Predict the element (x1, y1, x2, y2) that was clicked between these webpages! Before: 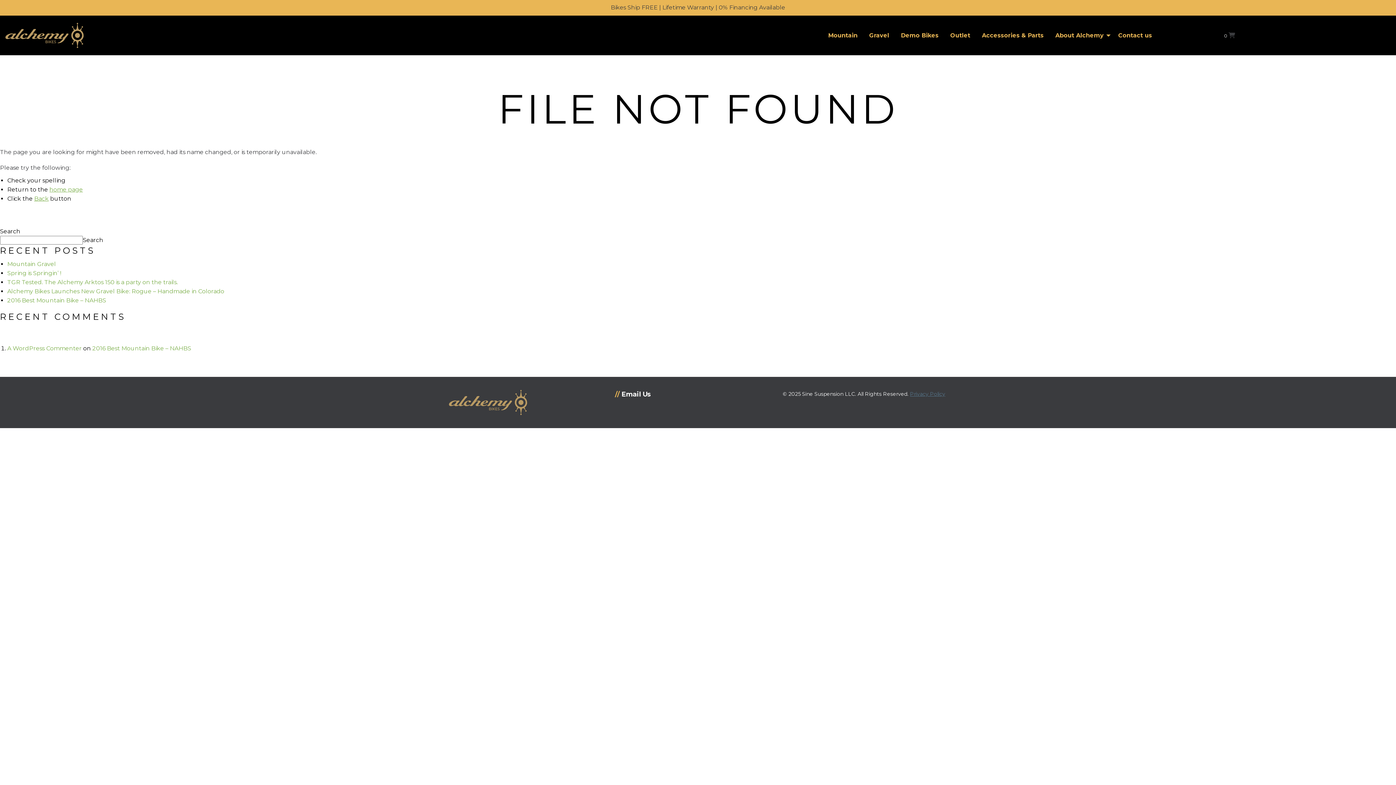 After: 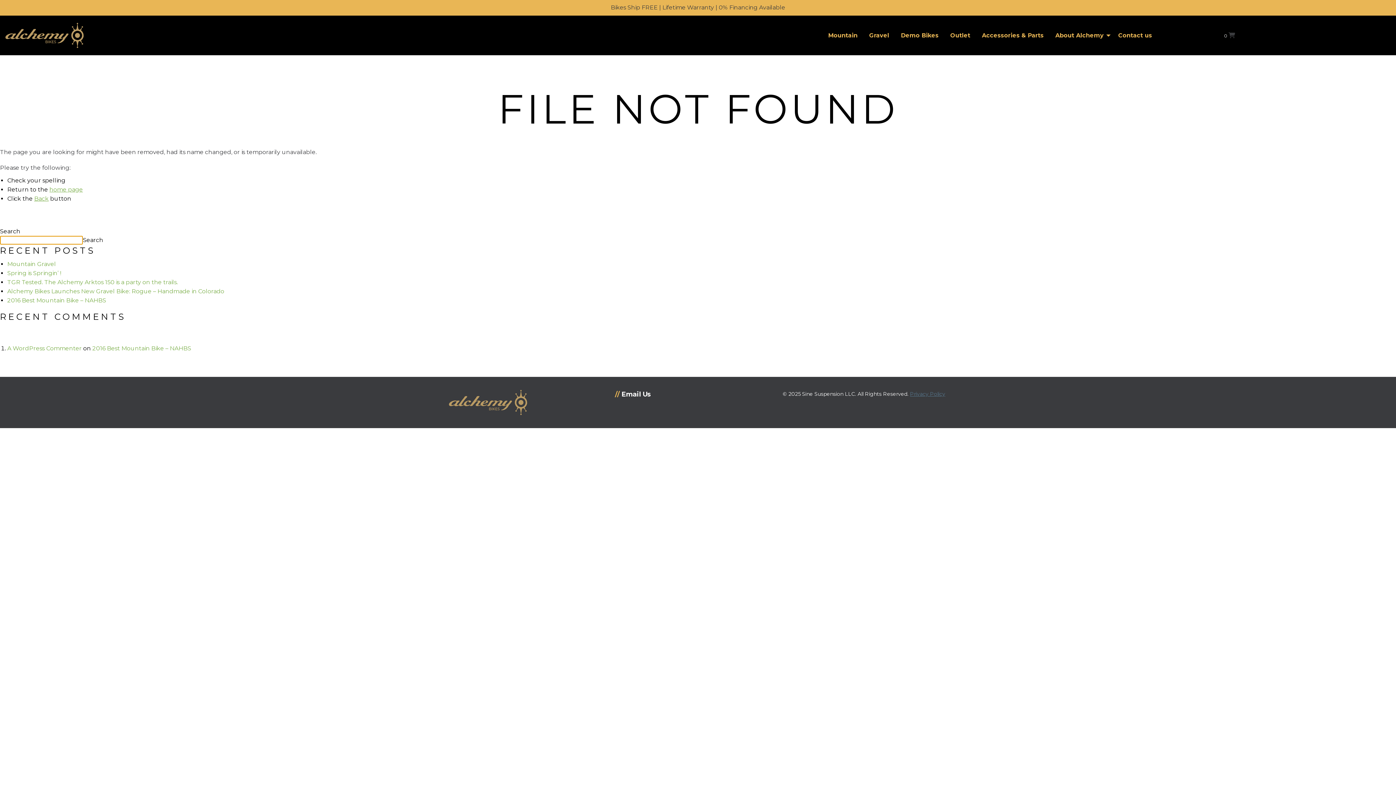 Action: label: Search bbox: (82, 237, 103, 243)